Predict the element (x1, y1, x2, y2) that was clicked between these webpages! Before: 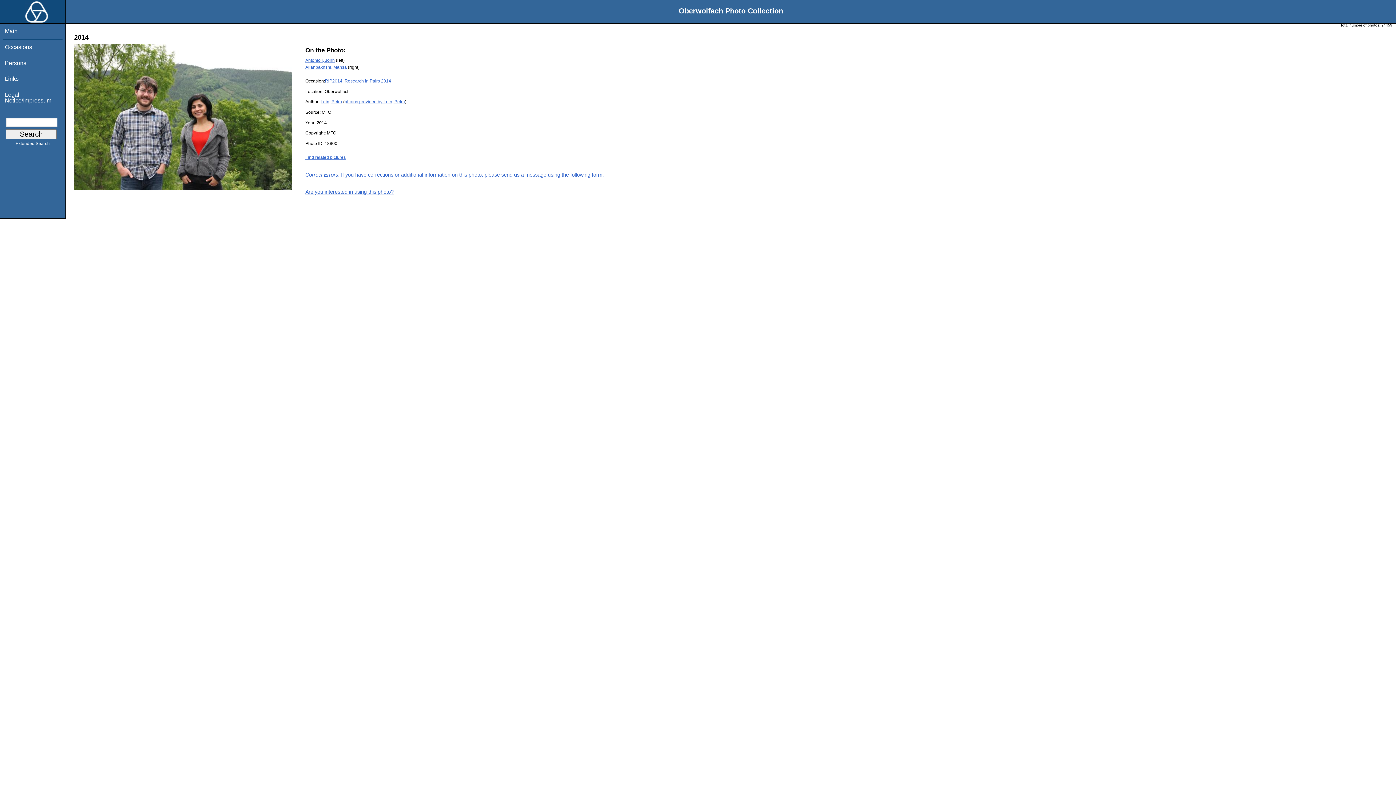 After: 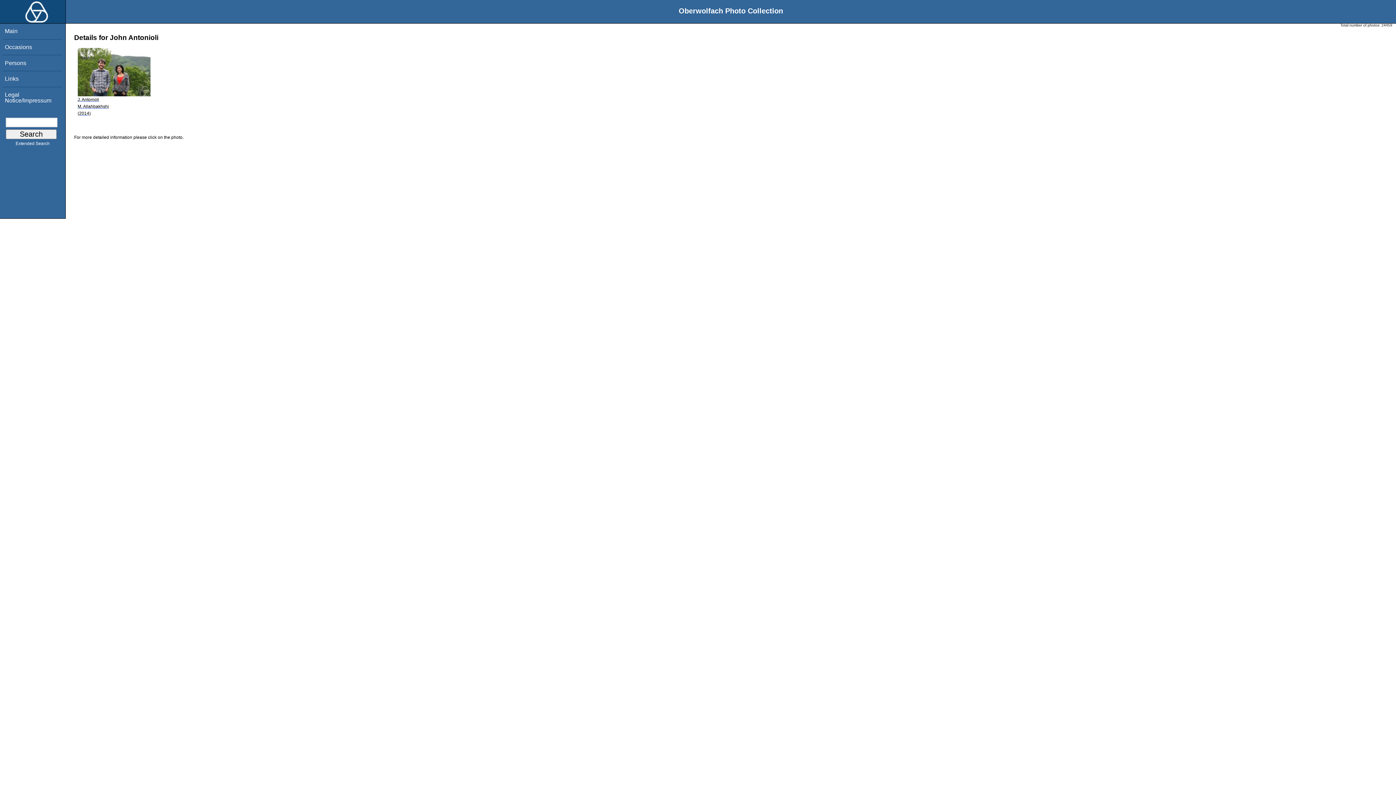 Action: label: Antonioli, John bbox: (305, 57, 334, 62)